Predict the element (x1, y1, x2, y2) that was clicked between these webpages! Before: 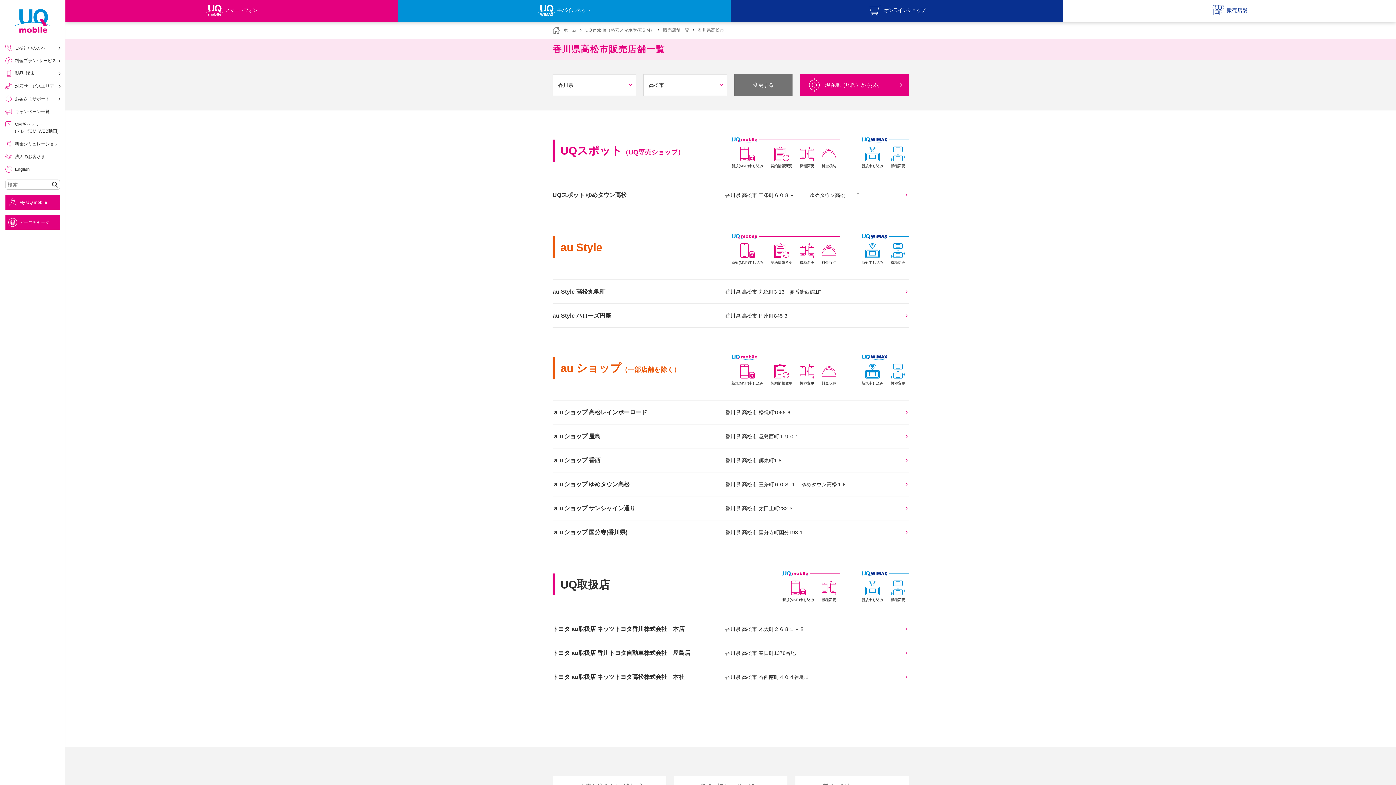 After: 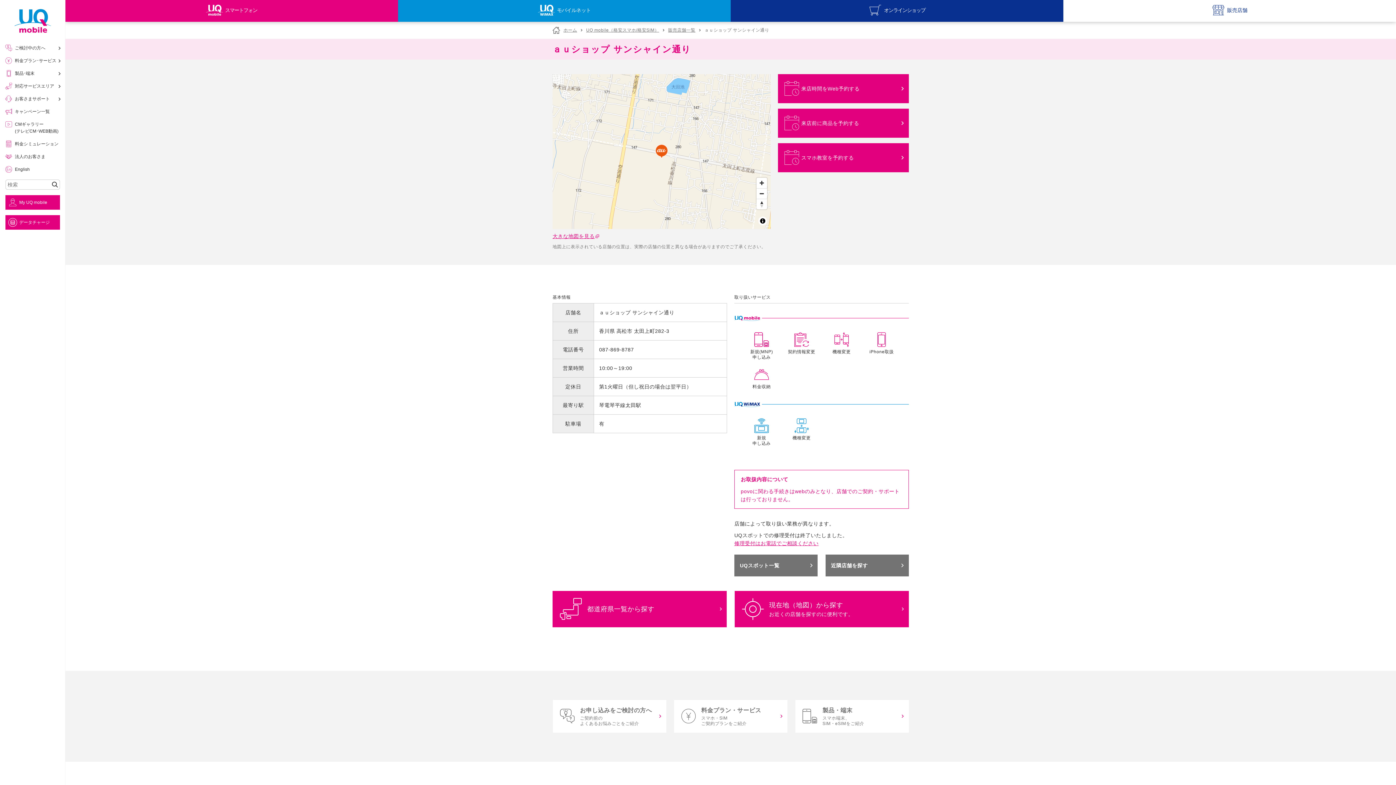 Action: bbox: (552, 496, 909, 520) label: ａｕショップ サンシャイン通り
香川県 高松市 太田上町282-3